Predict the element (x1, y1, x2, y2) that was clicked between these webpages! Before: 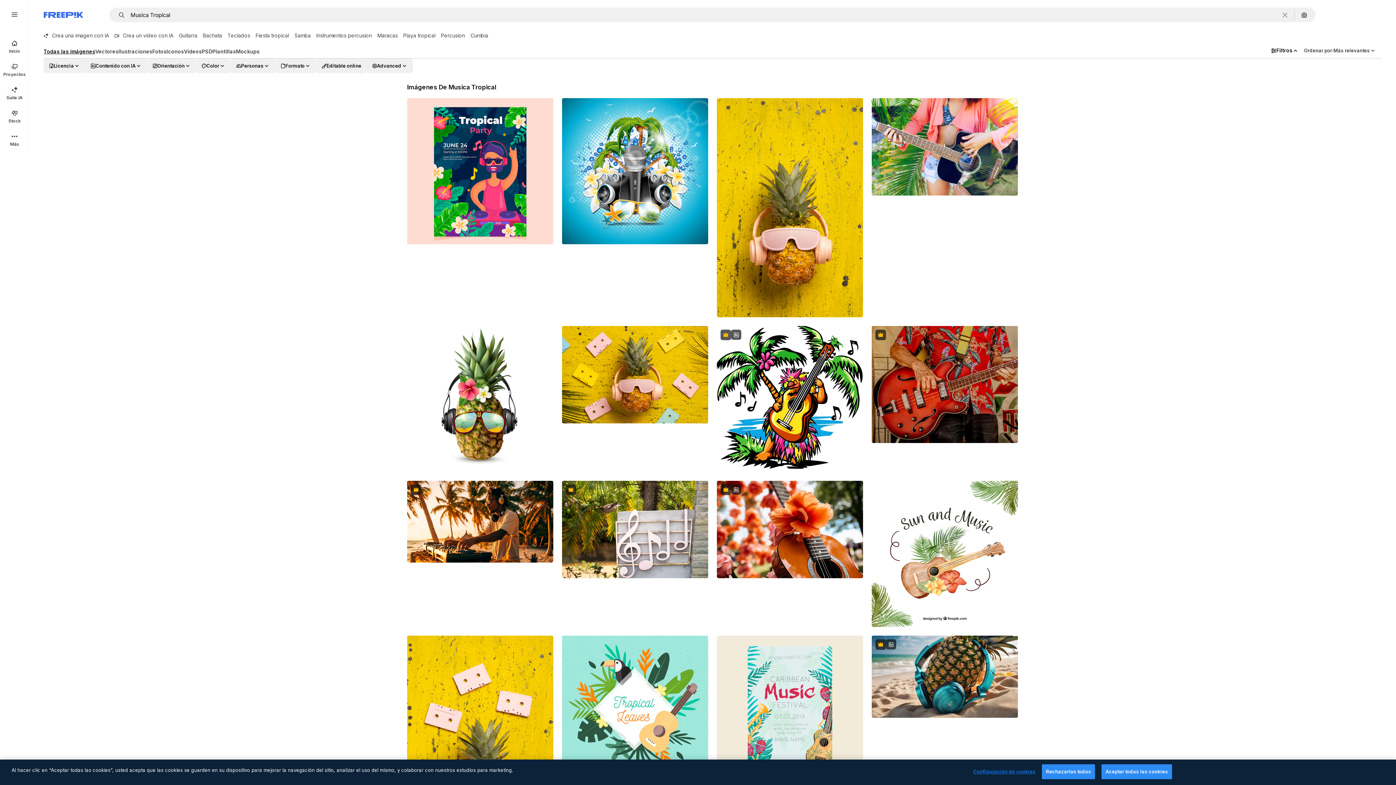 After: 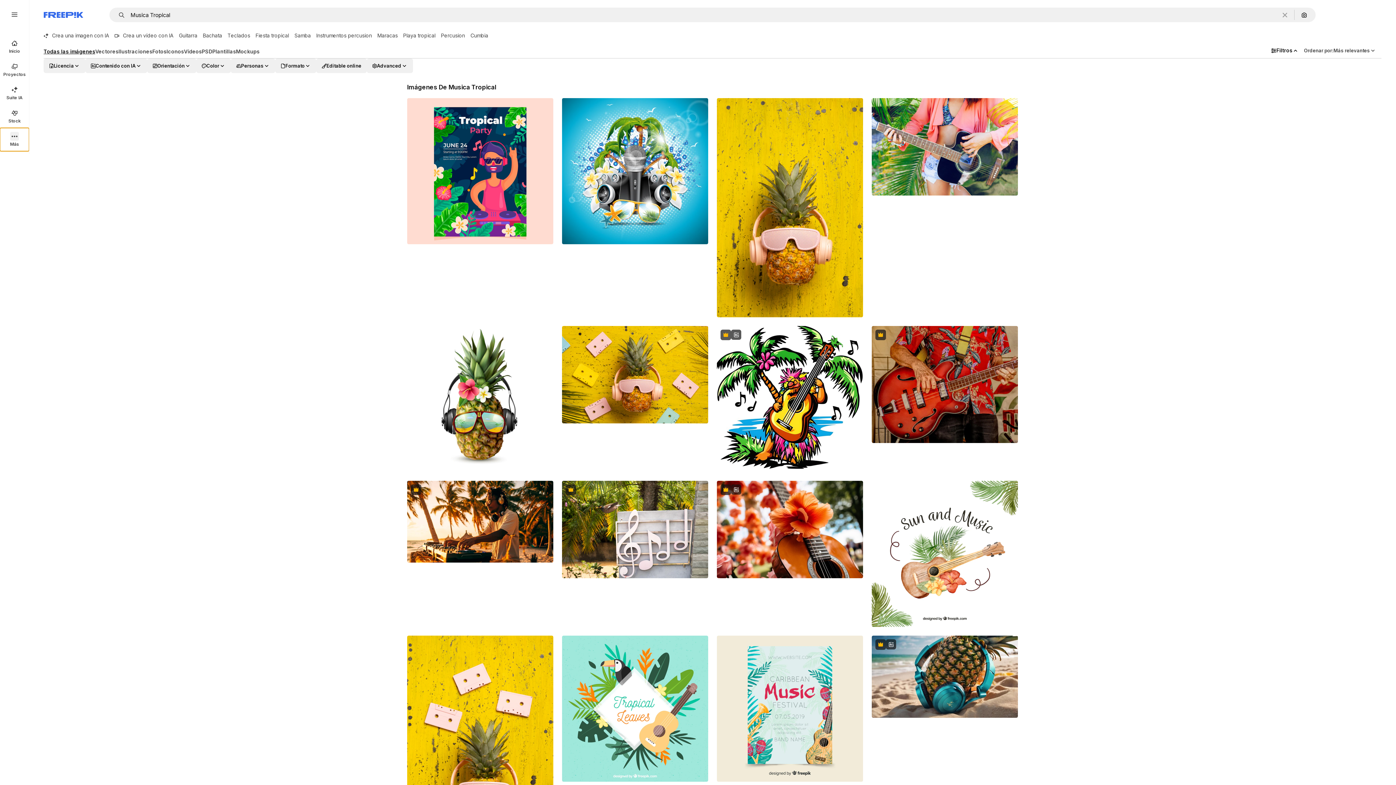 Action: label: Más bbox: (0, 128, 29, 151)